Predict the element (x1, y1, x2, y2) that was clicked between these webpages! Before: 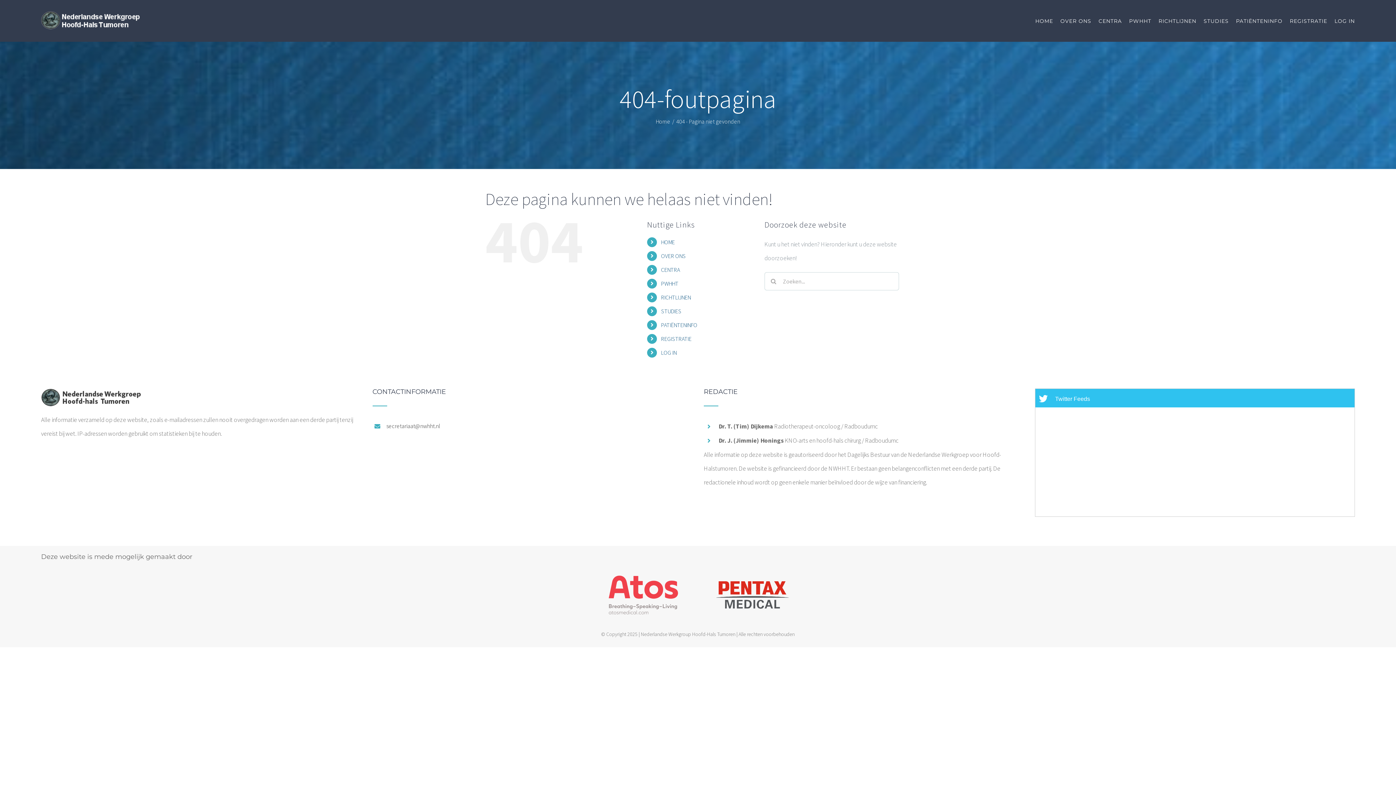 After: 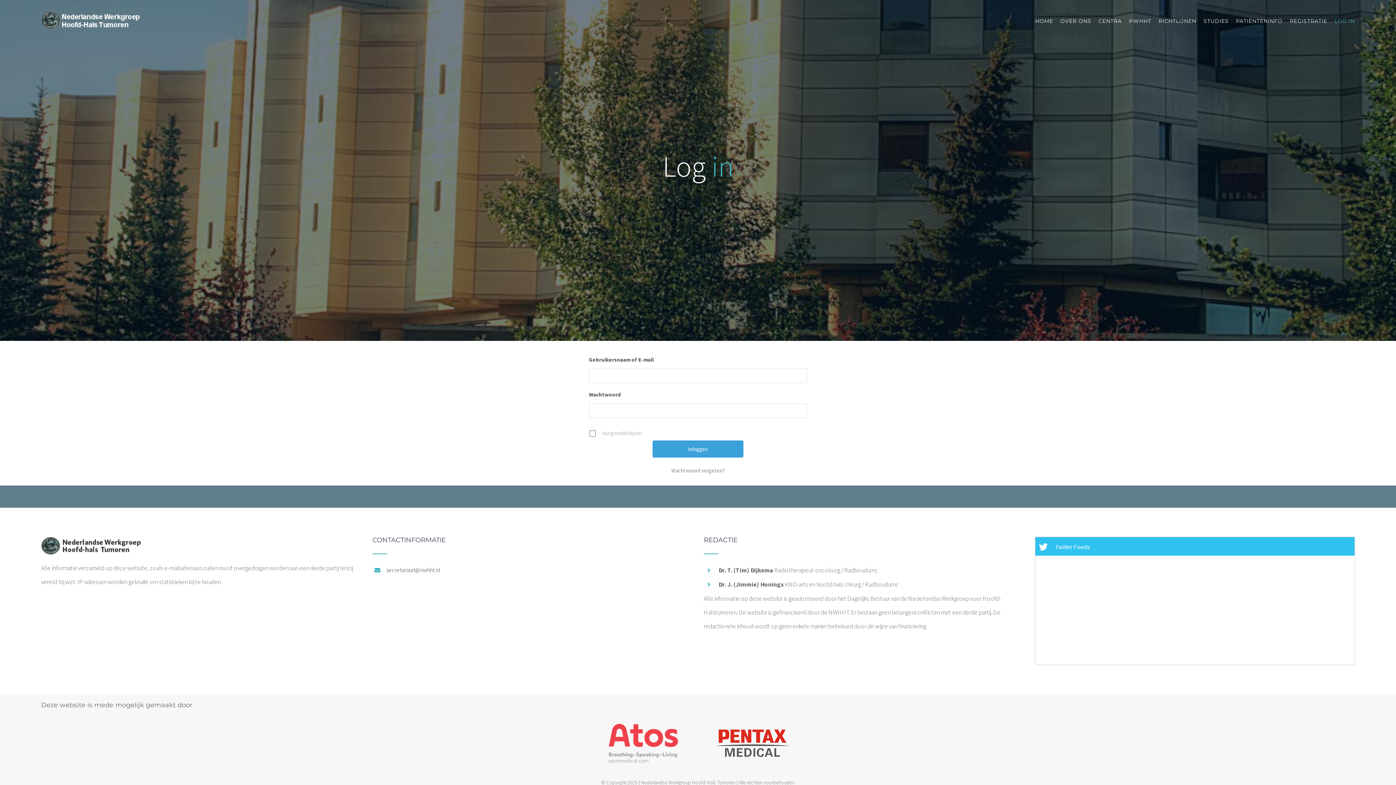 Action: label: LOG IN bbox: (1334, 0, 1355, 41)